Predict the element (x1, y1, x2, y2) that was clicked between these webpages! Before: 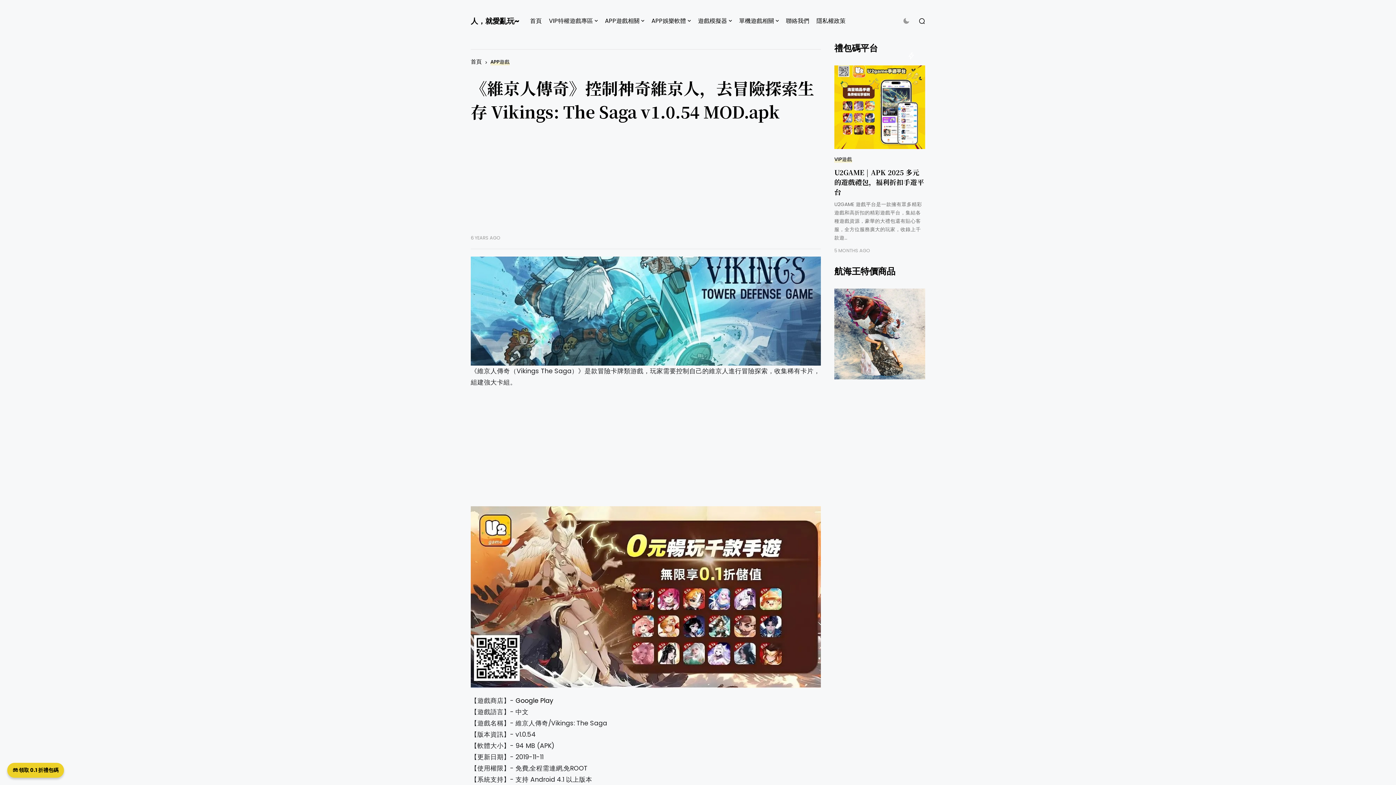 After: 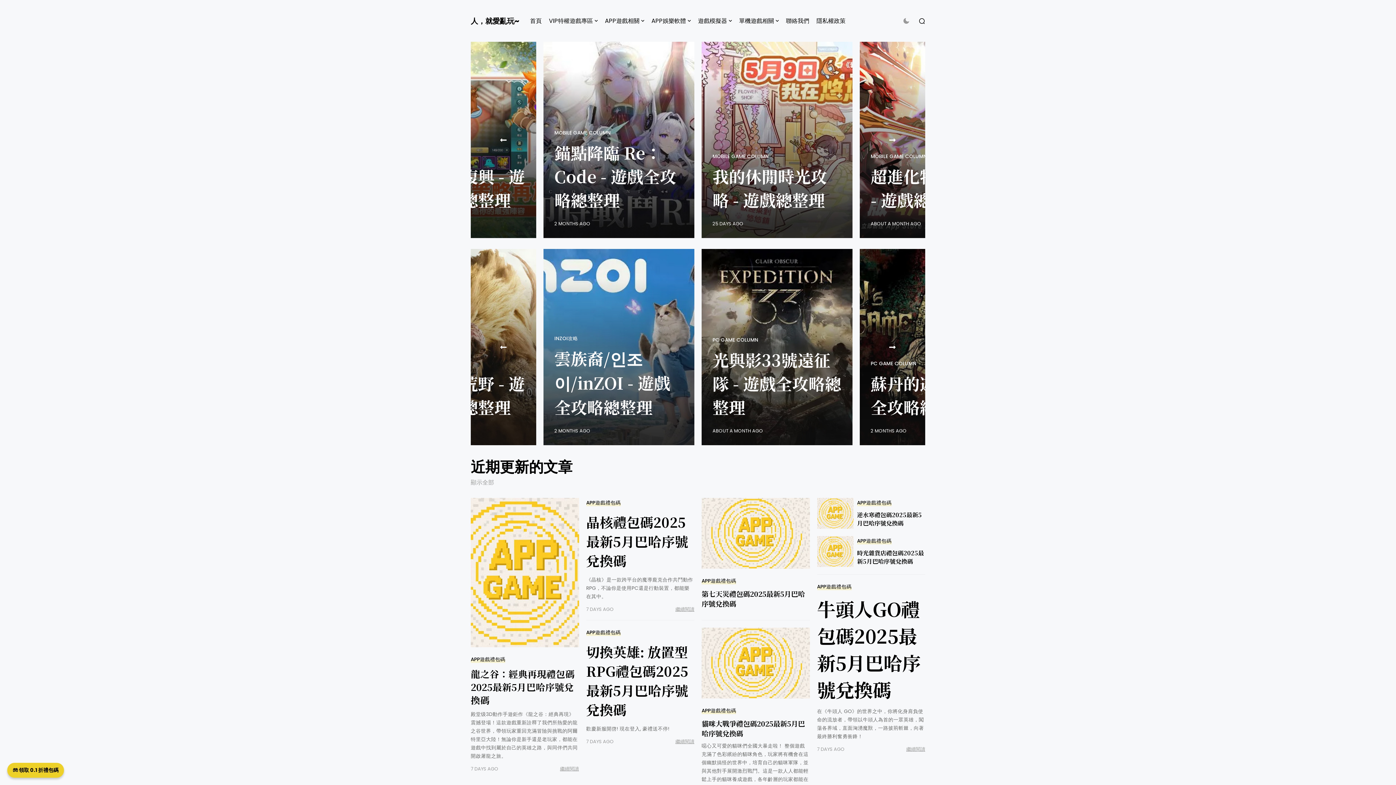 Action: bbox: (470, 57, 481, 65) label: 首頁